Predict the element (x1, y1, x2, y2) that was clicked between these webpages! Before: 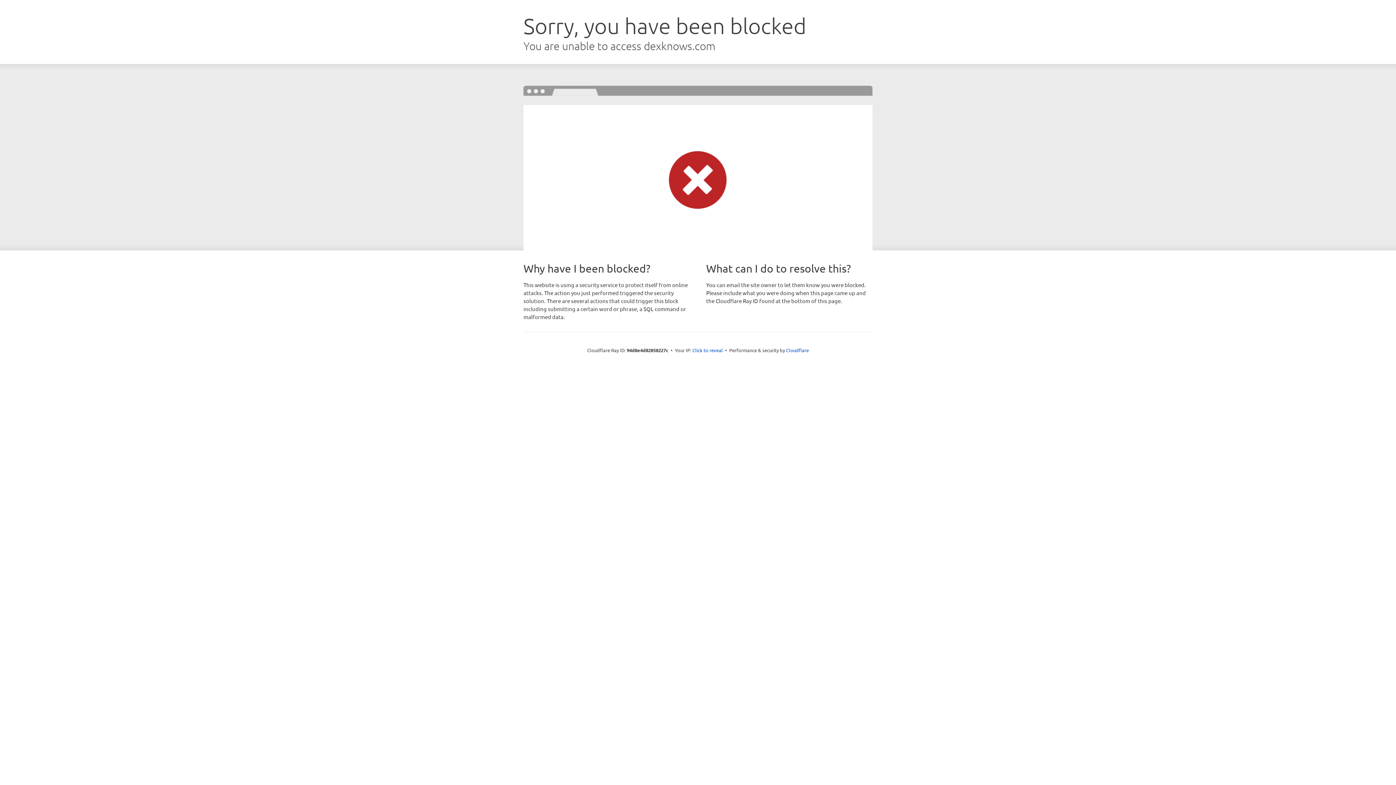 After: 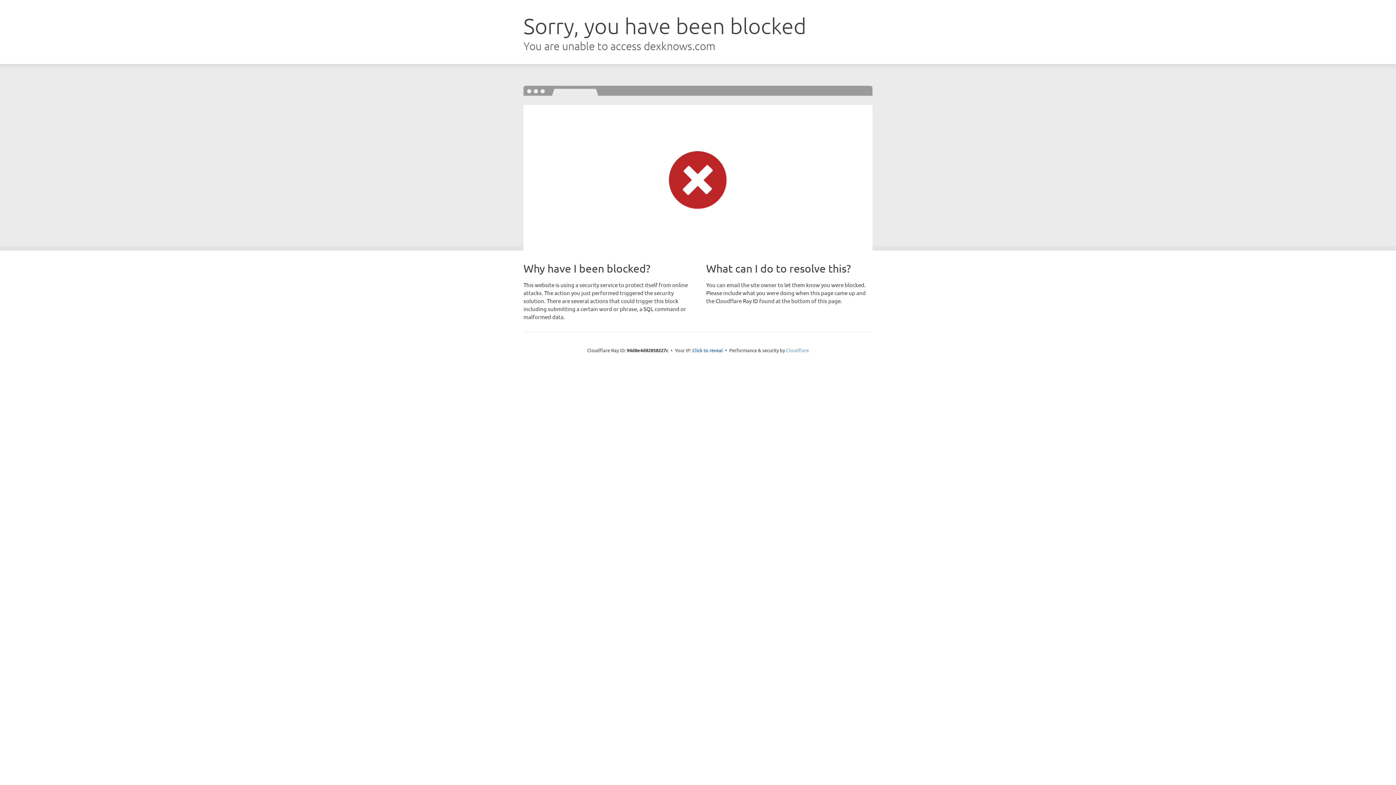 Action: bbox: (786, 347, 809, 353) label: Cloudflare